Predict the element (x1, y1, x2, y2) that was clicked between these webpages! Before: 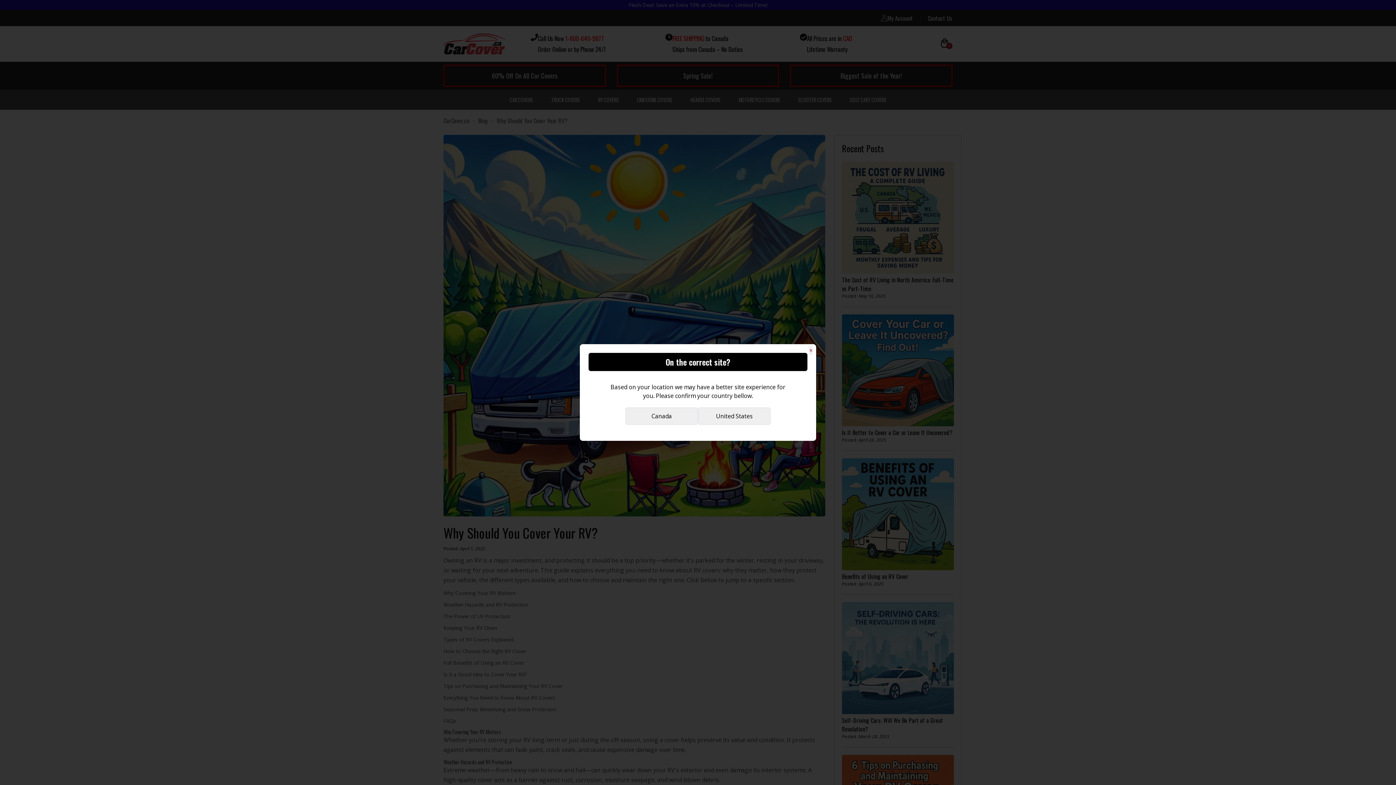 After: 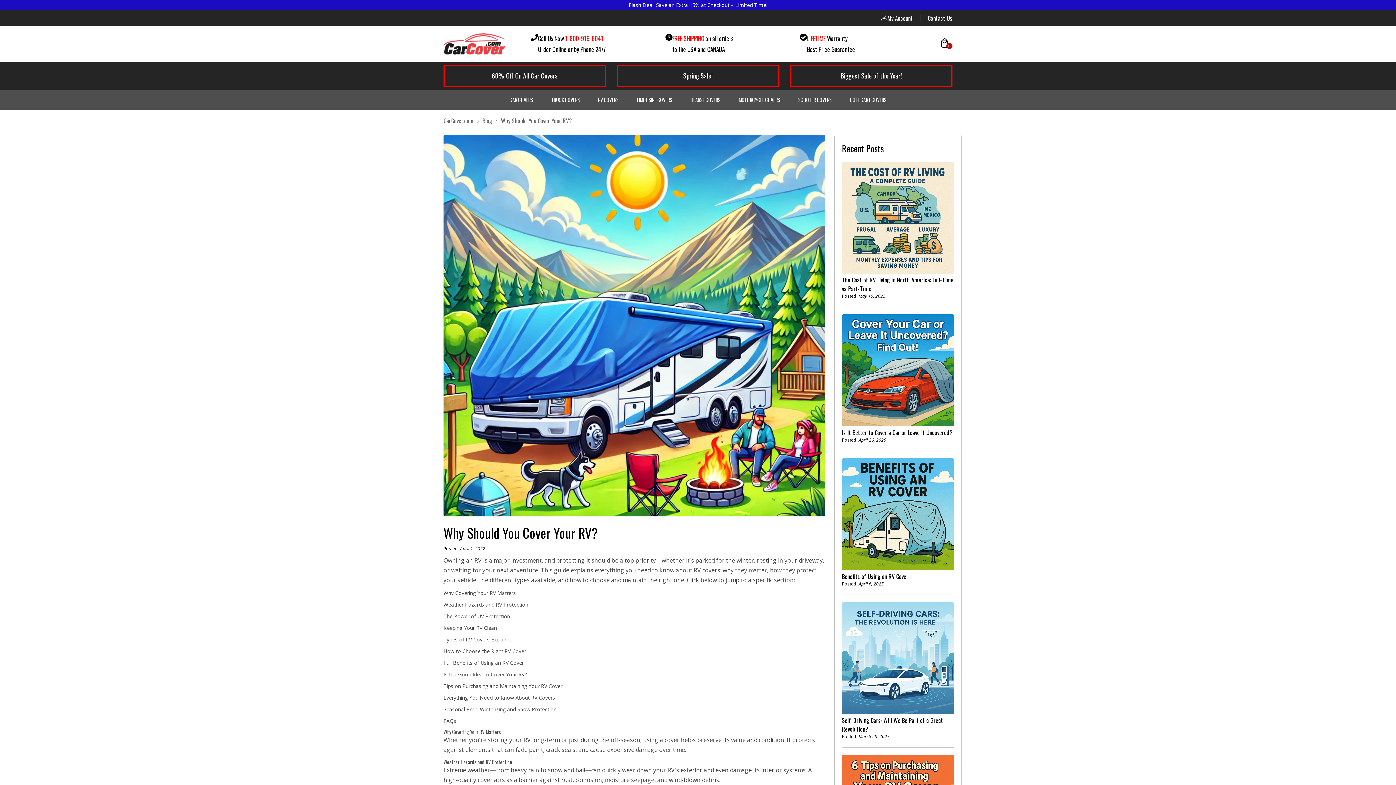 Action: bbox: (698, 407, 770, 425) label: United States